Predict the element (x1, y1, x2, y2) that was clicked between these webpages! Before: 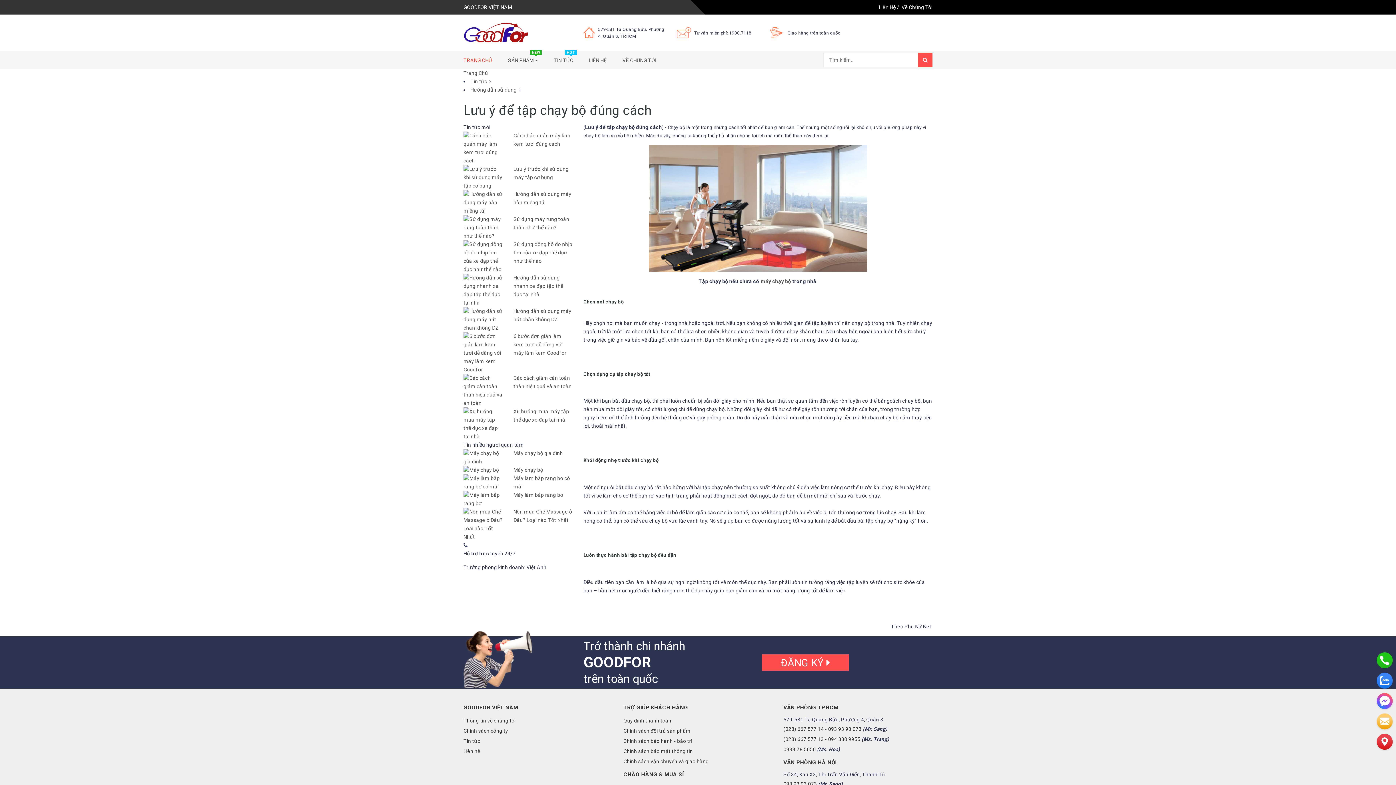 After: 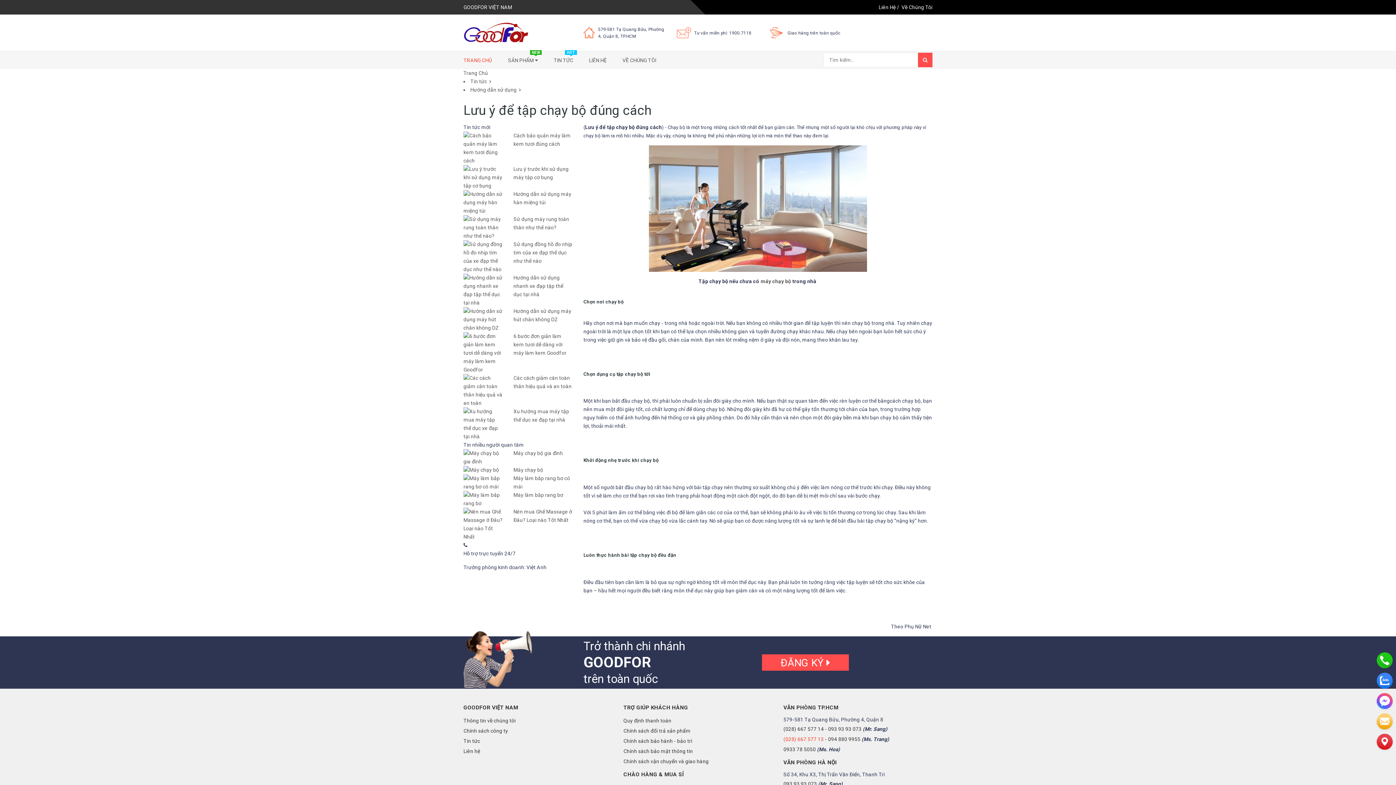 Action: bbox: (783, 736, 824, 742) label: (028) 667 577 13